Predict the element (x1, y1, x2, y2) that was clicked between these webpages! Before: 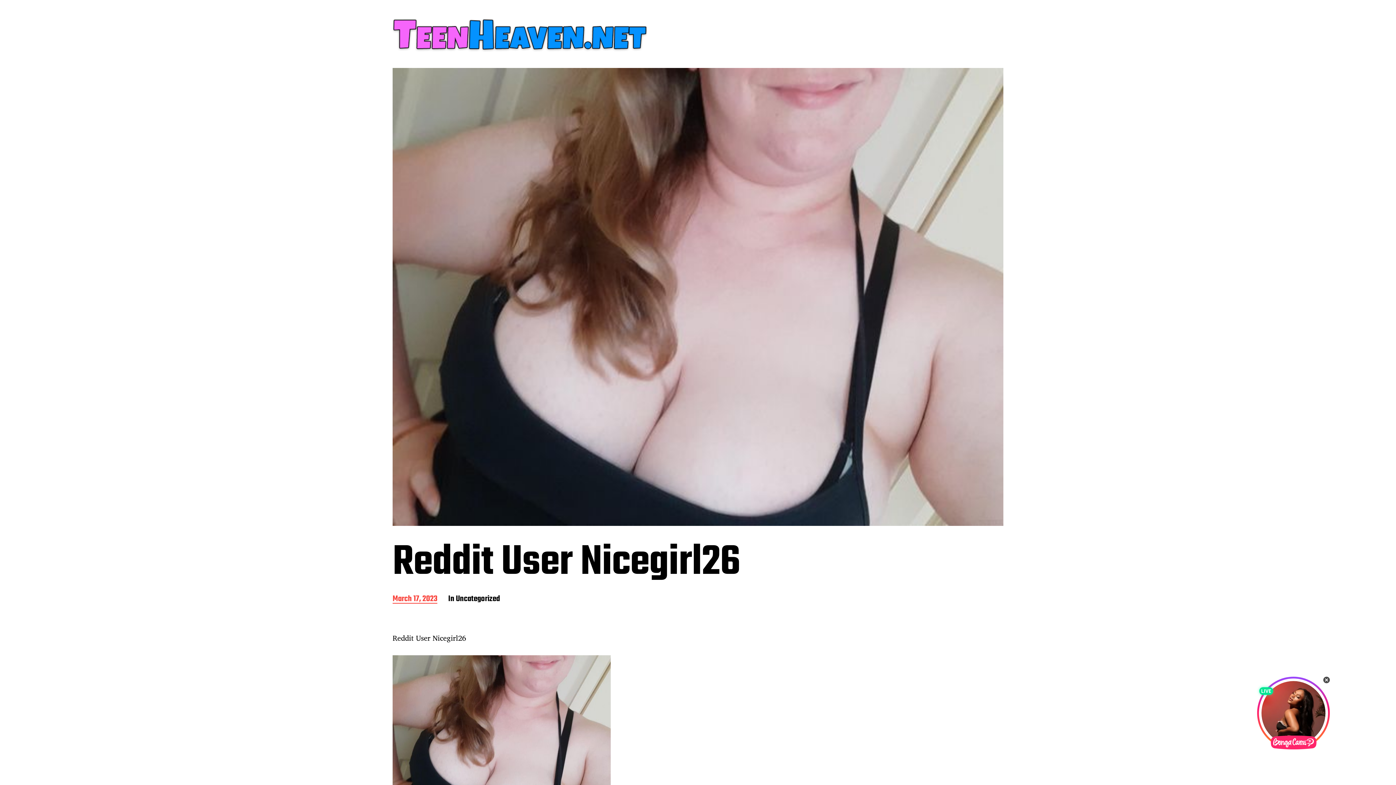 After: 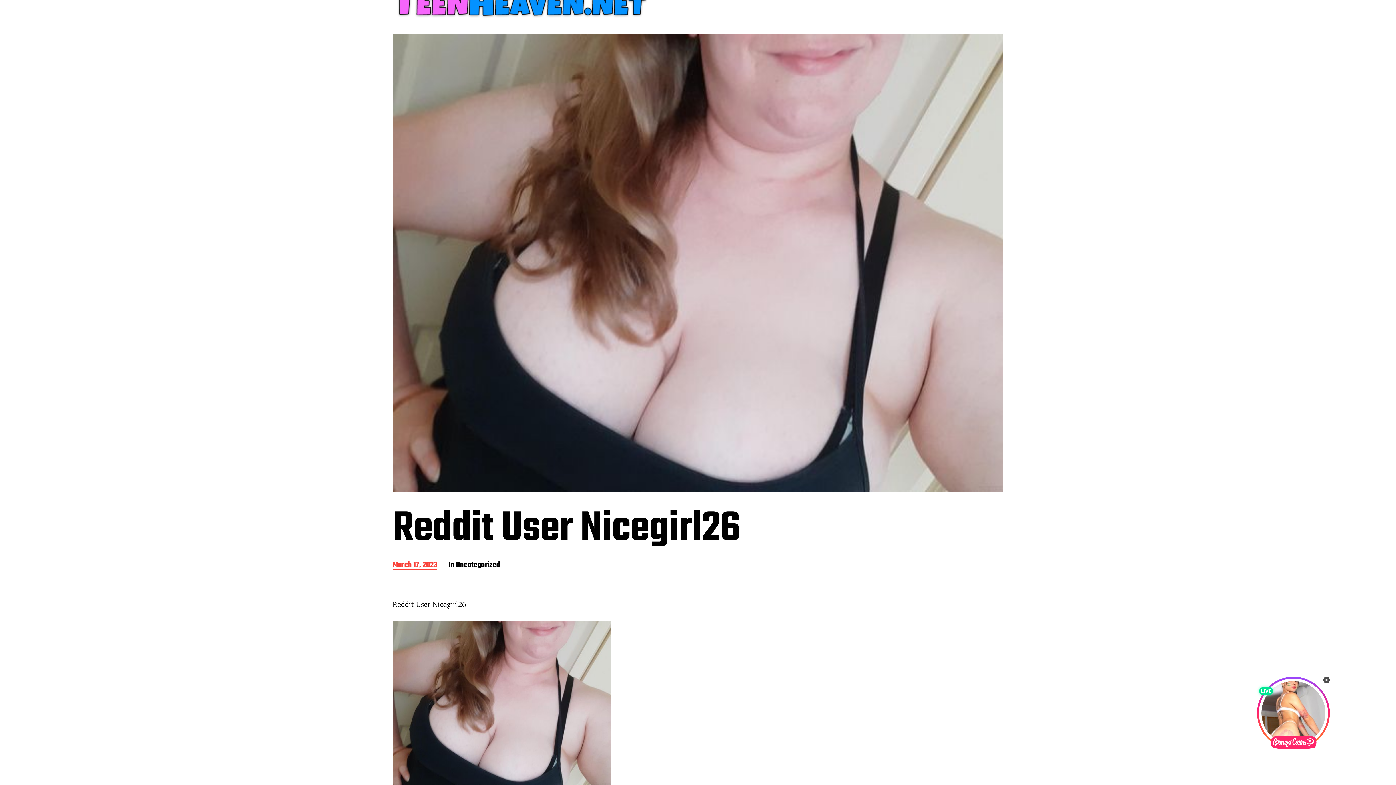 Action: bbox: (392, 655, 610, 819)